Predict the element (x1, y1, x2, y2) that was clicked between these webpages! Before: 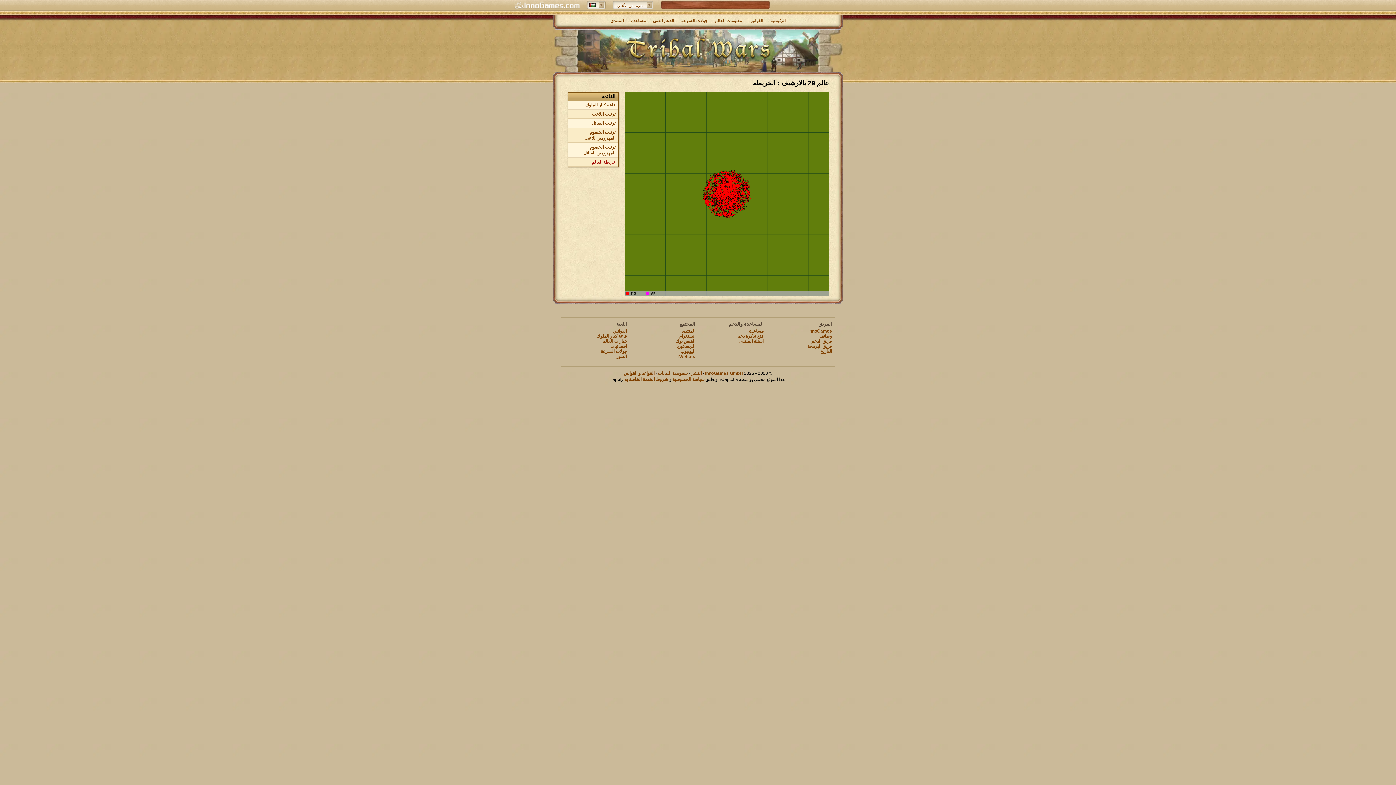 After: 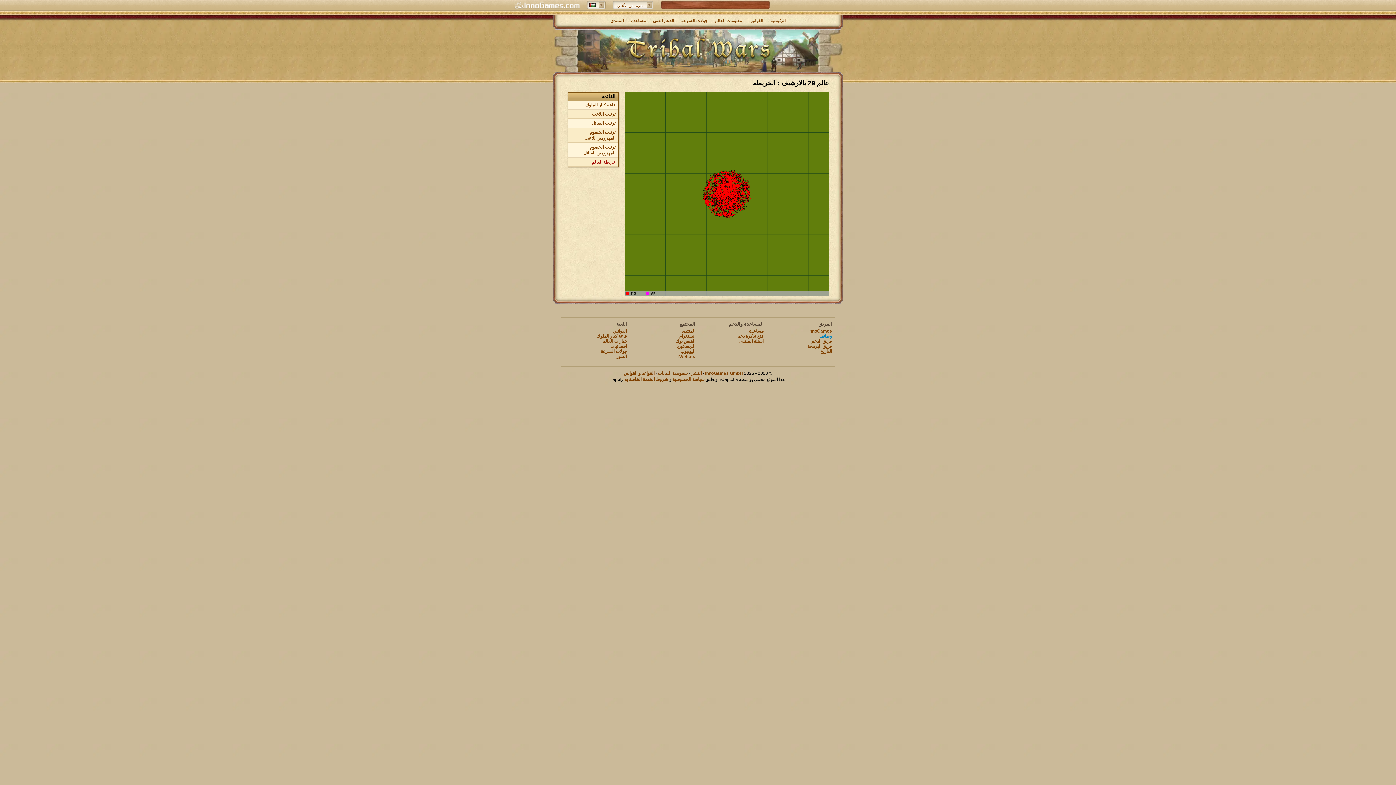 Action: label: وظائف bbox: (819, 333, 832, 338)